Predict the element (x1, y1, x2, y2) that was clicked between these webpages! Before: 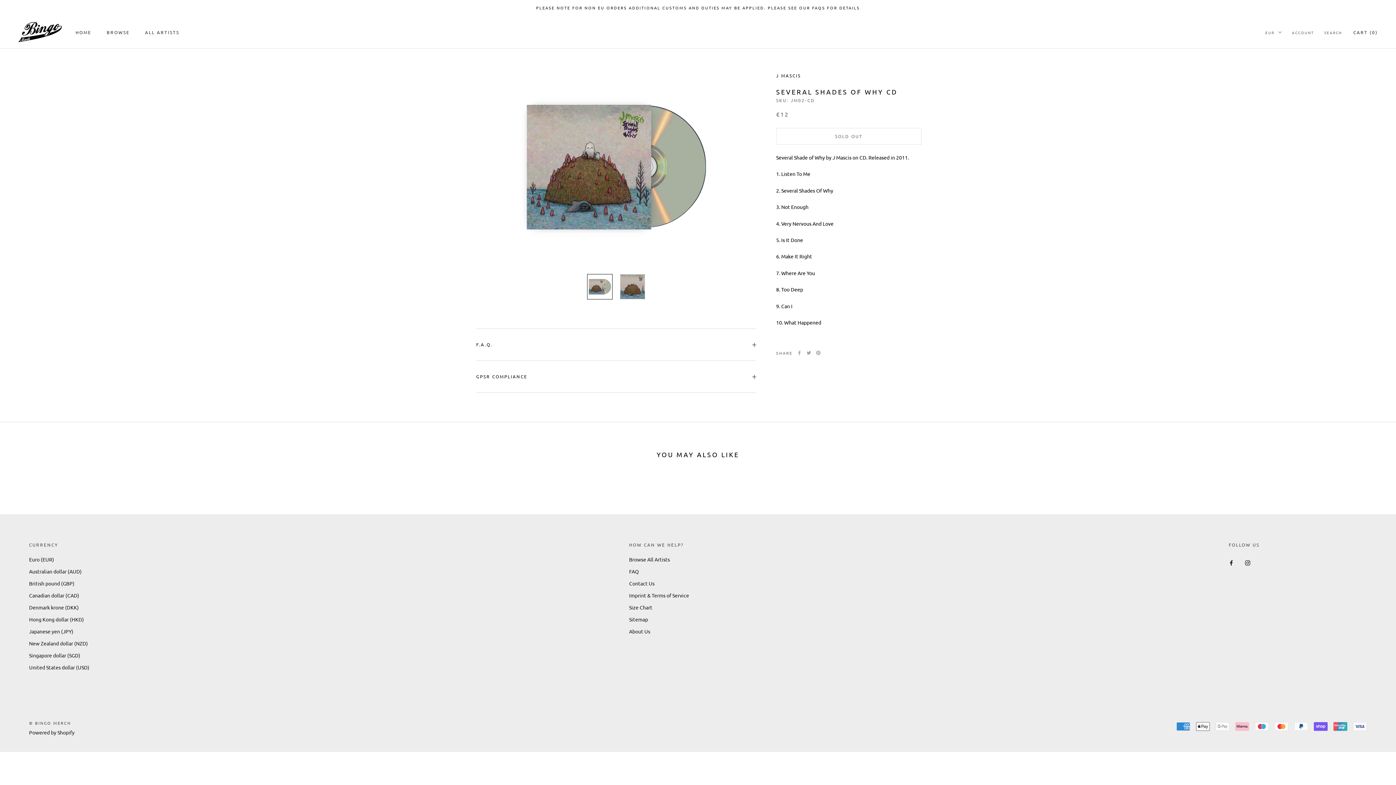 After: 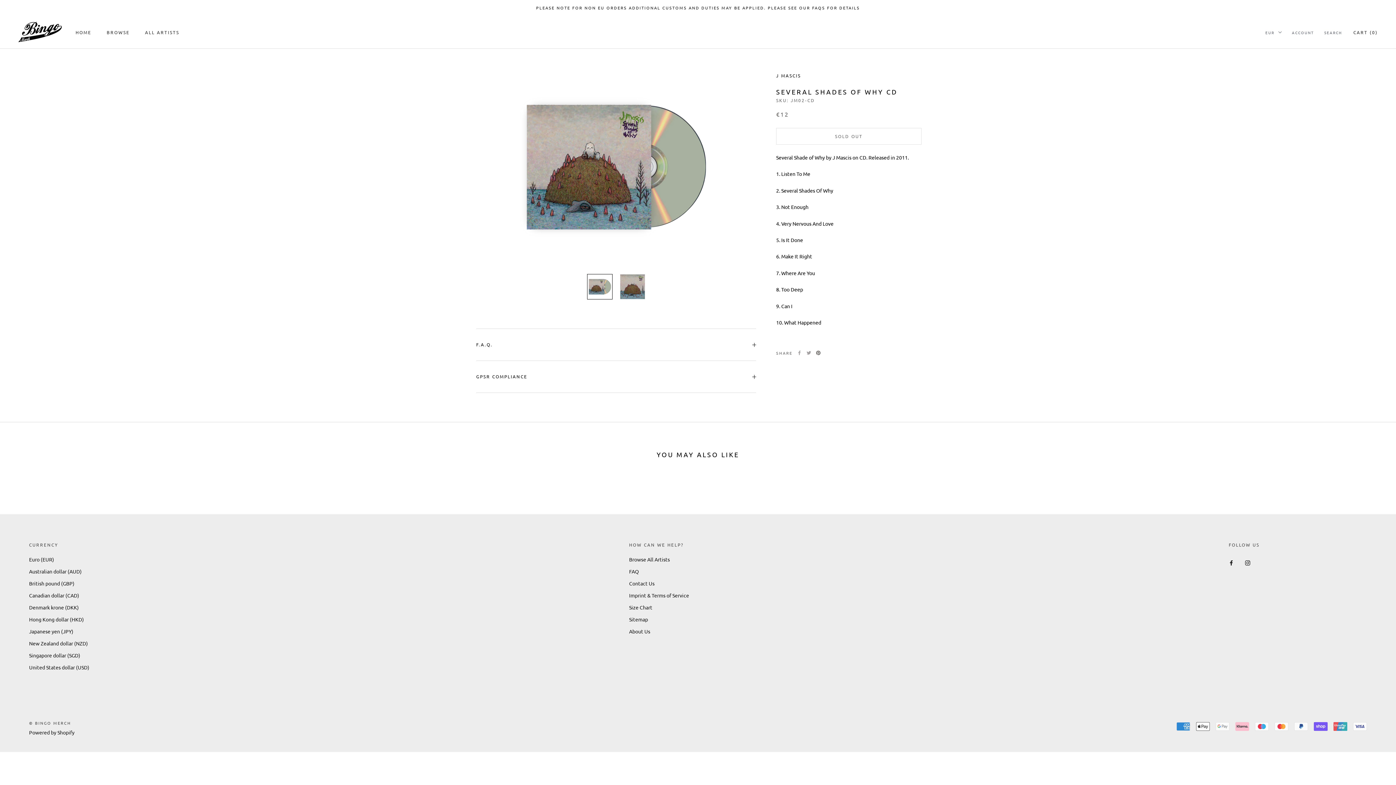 Action: label: Pinterest bbox: (816, 351, 820, 355)